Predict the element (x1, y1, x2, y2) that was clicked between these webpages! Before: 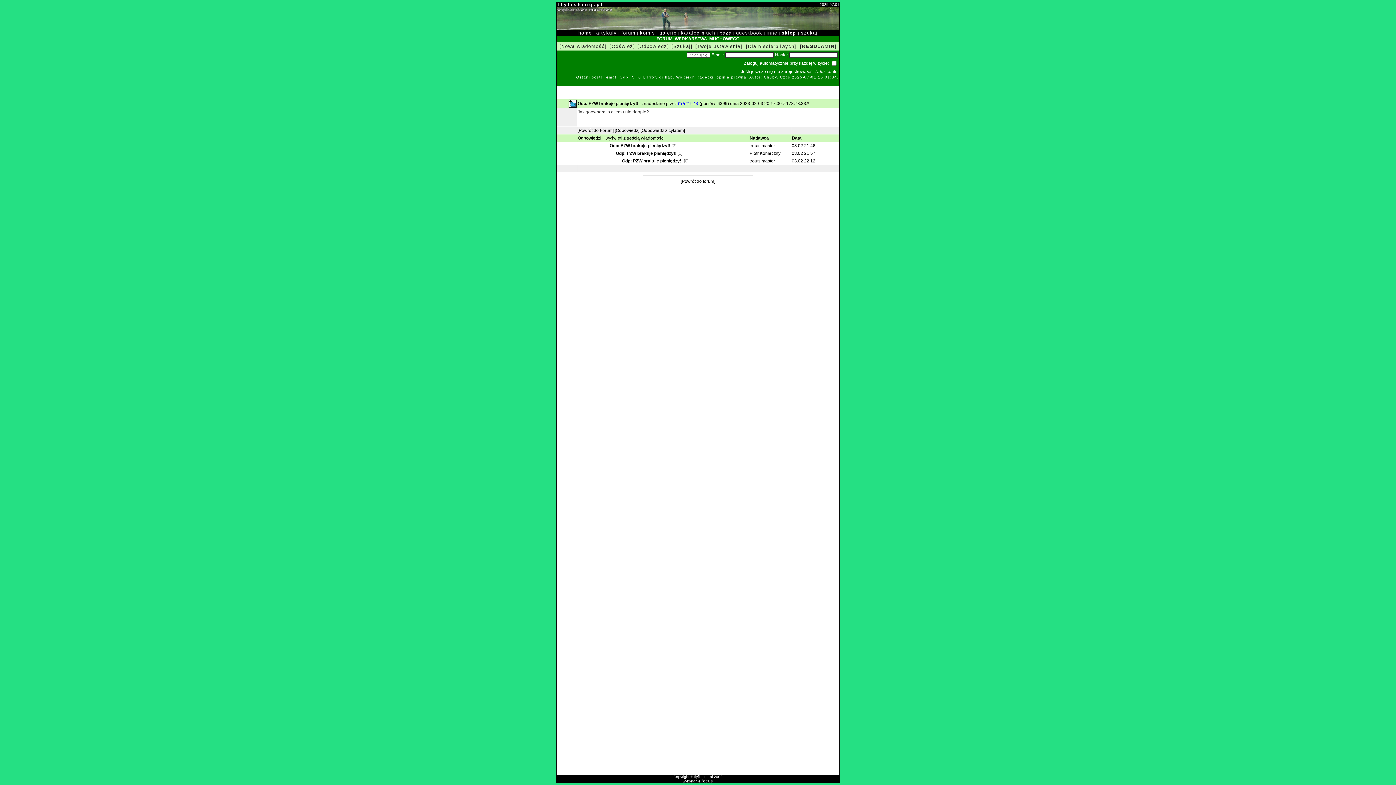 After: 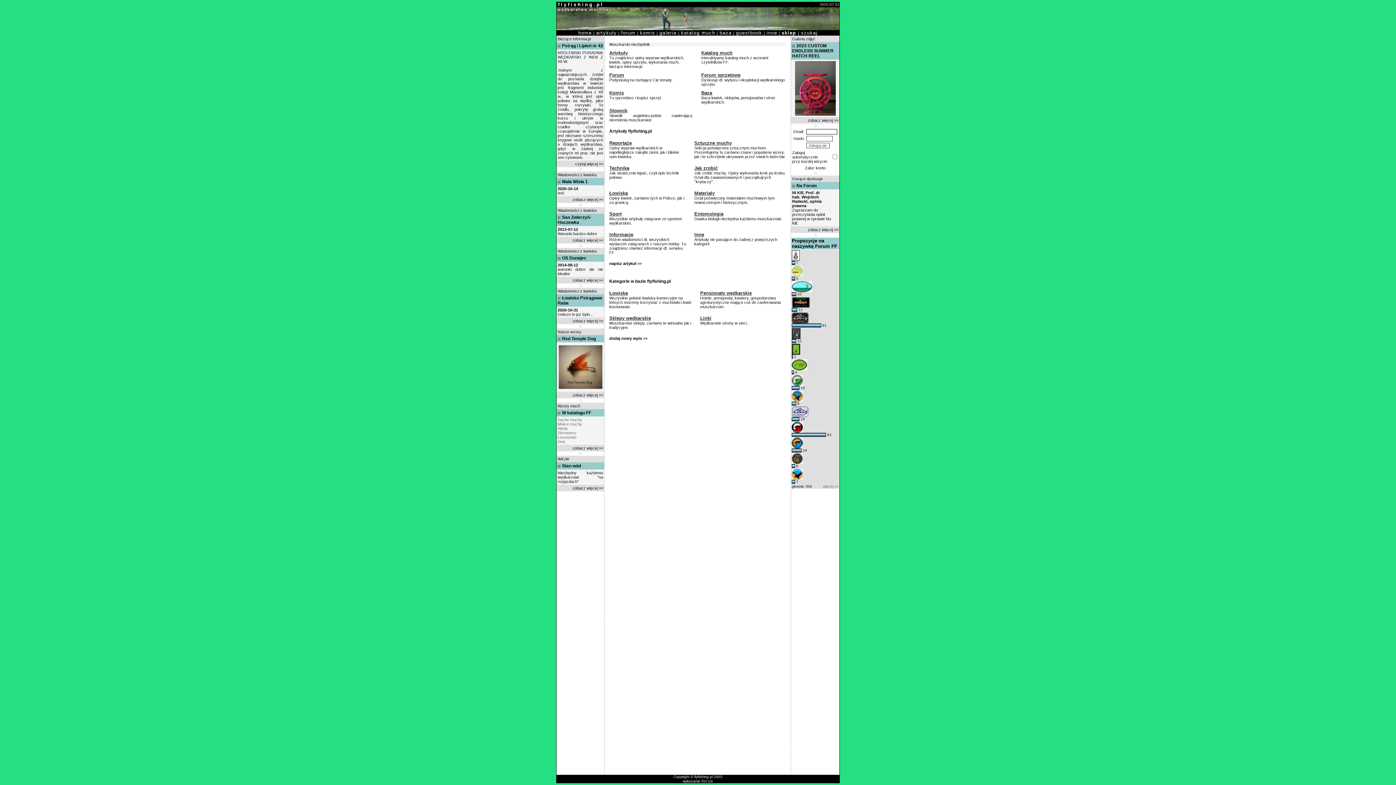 Action: label: inne bbox: (766, 30, 777, 35)